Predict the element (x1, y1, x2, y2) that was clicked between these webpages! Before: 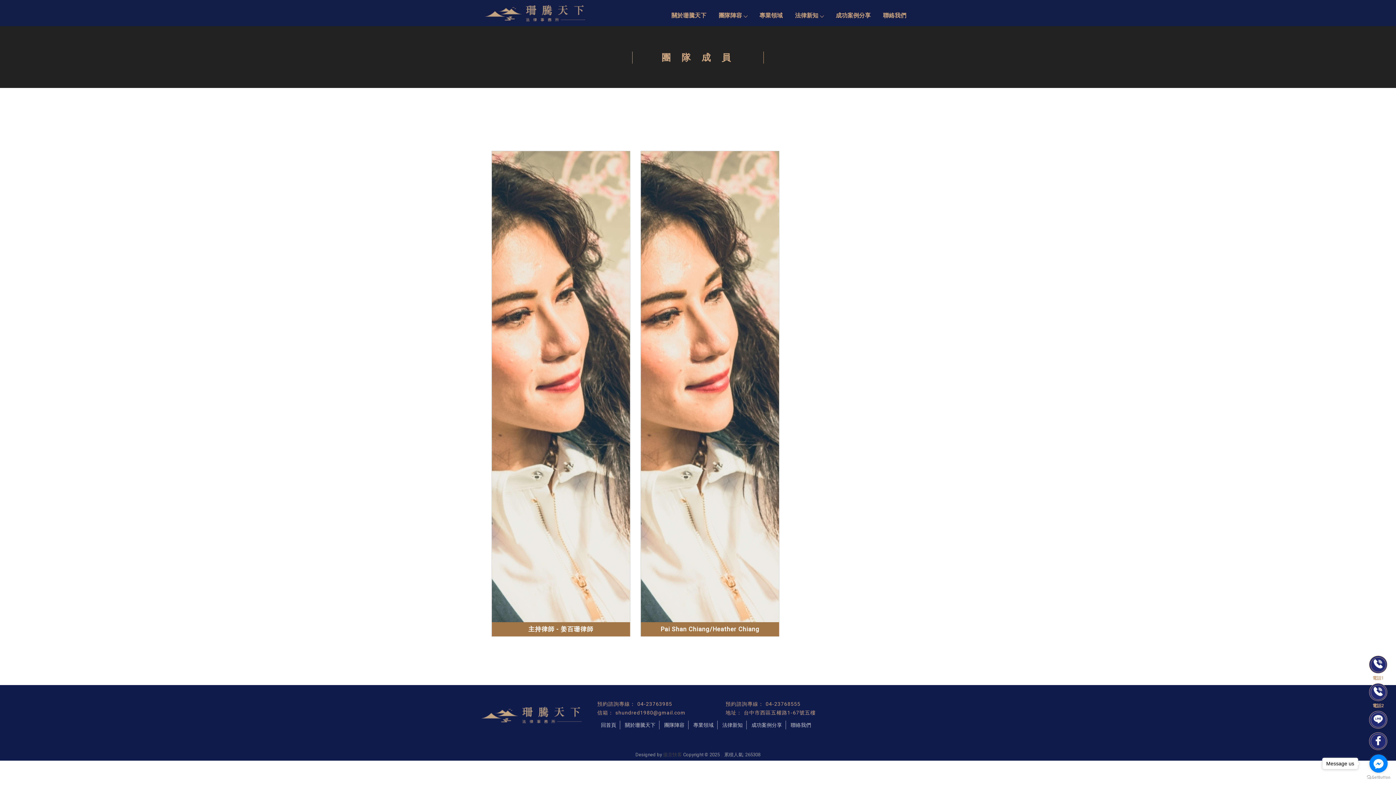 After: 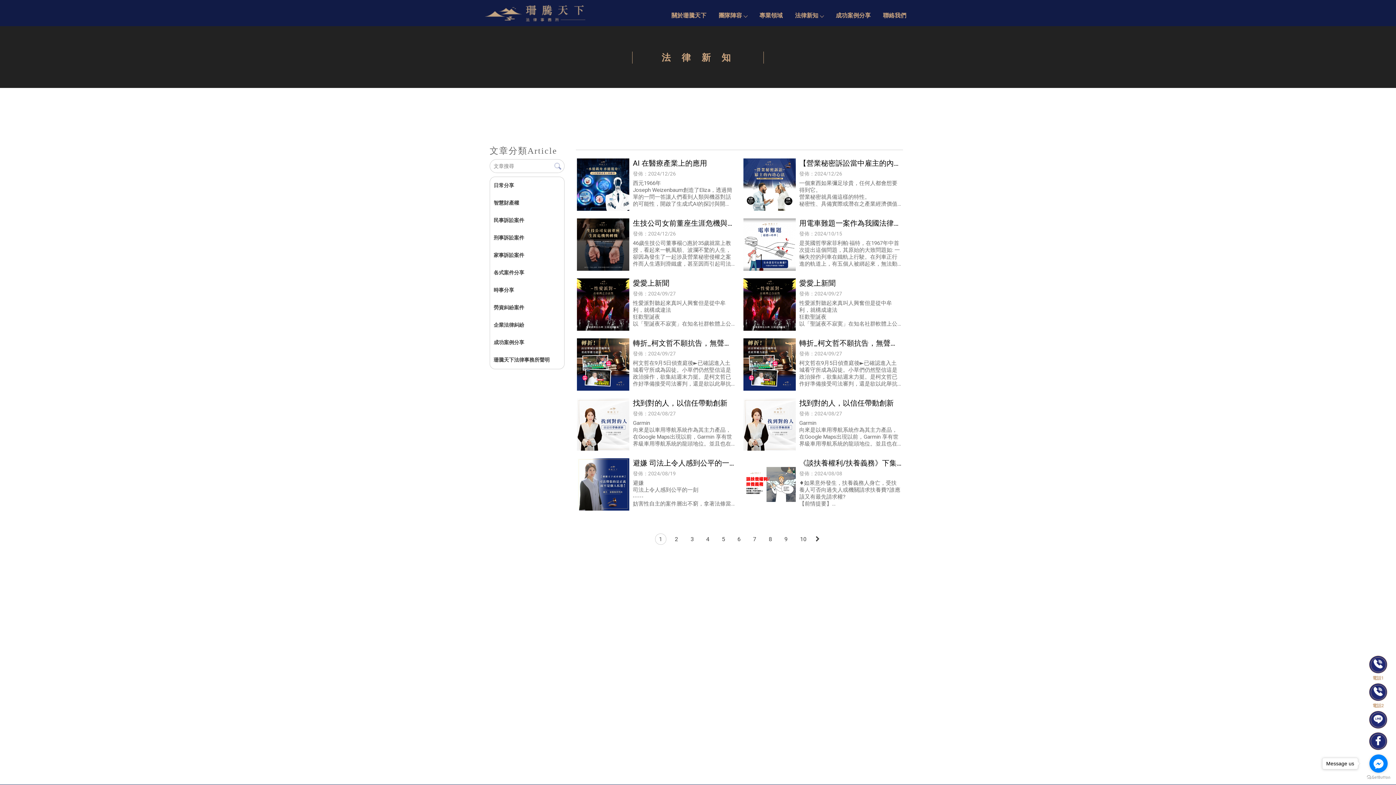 Action: label: 法律新知 bbox: (789, 5, 829, 26)